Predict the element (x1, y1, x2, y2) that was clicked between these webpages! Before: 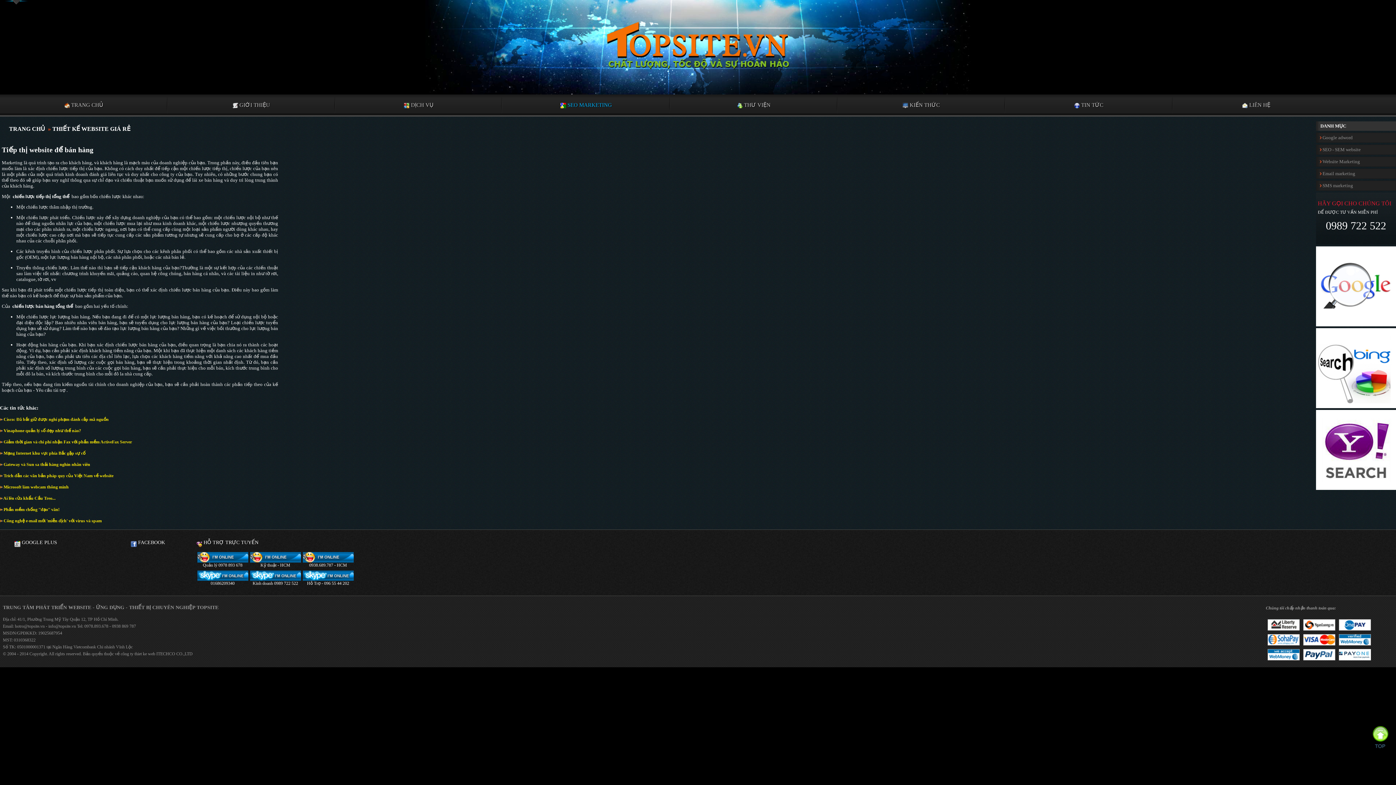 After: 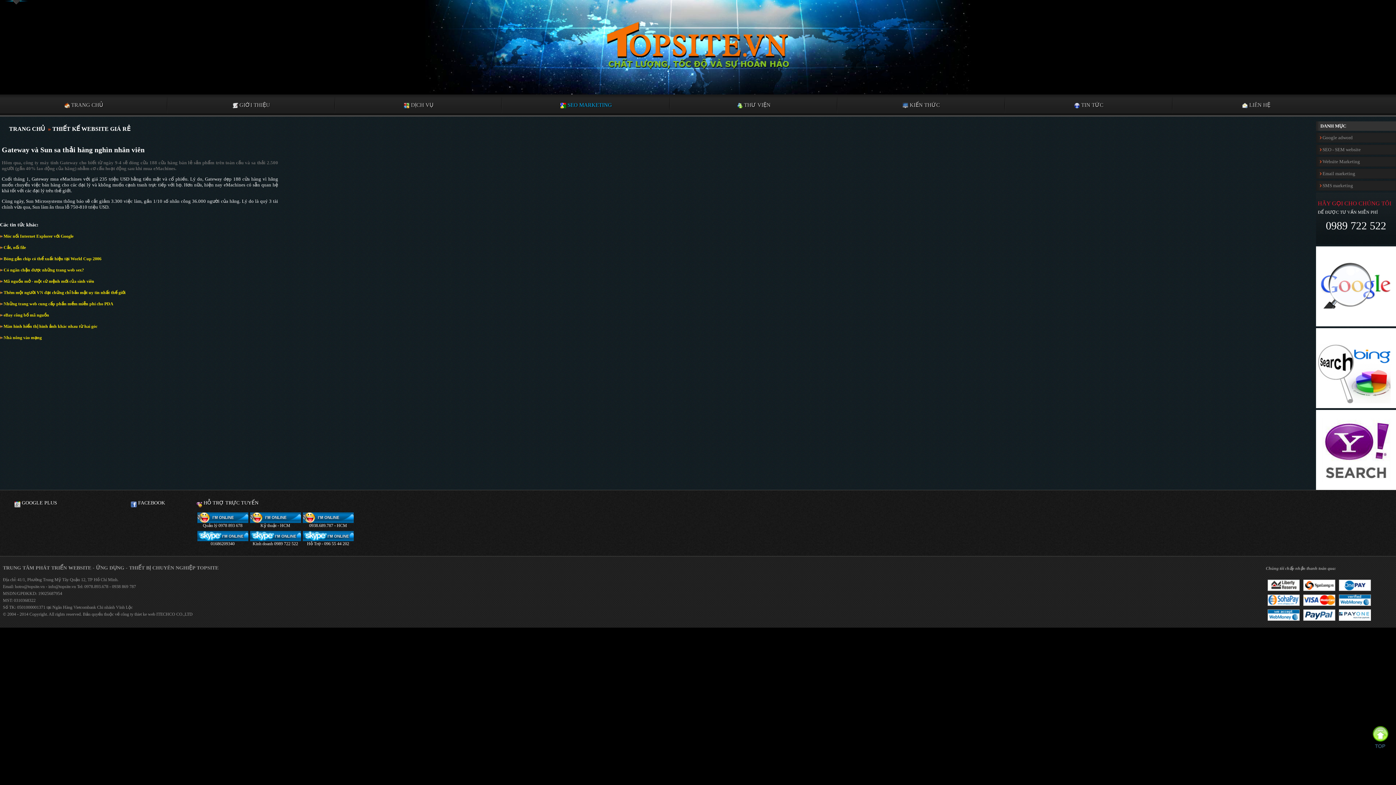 Action: label:  Gateway và Sun sa thải hàng nghìn nhân viên bbox: (0, 462, 90, 467)